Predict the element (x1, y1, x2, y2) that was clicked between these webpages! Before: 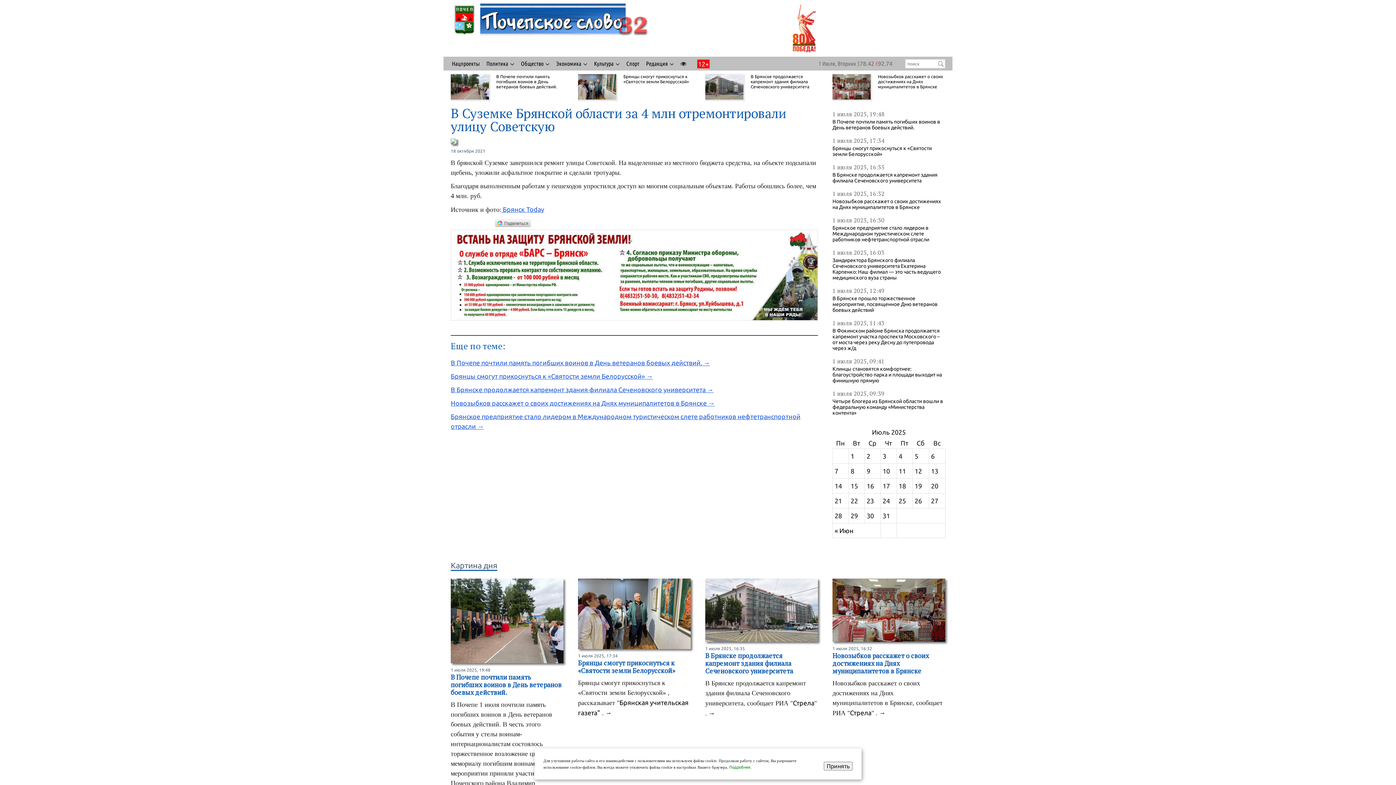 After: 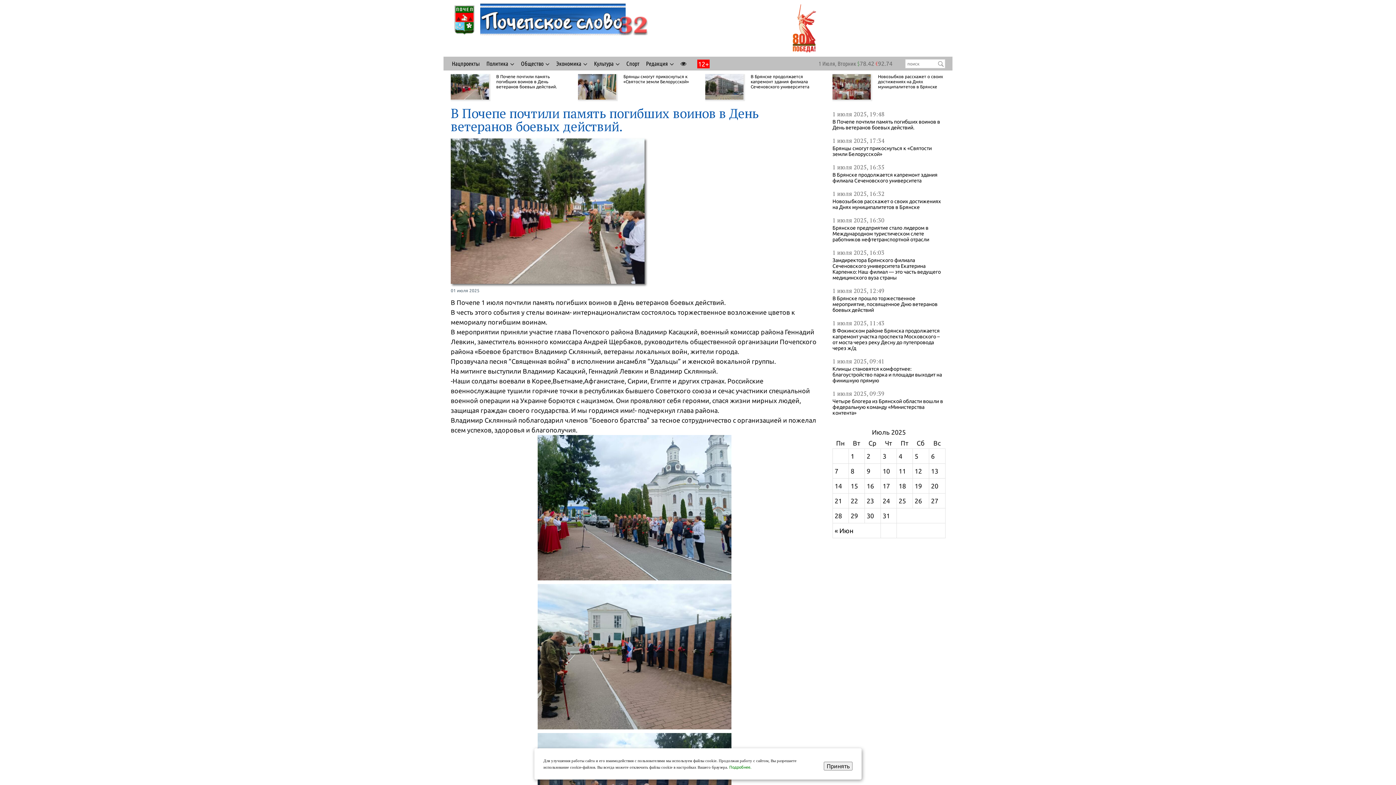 Action: bbox: (450, 673, 563, 696) label: В Почепе почтили память погибших воинов в День ветеранов боевых действий.